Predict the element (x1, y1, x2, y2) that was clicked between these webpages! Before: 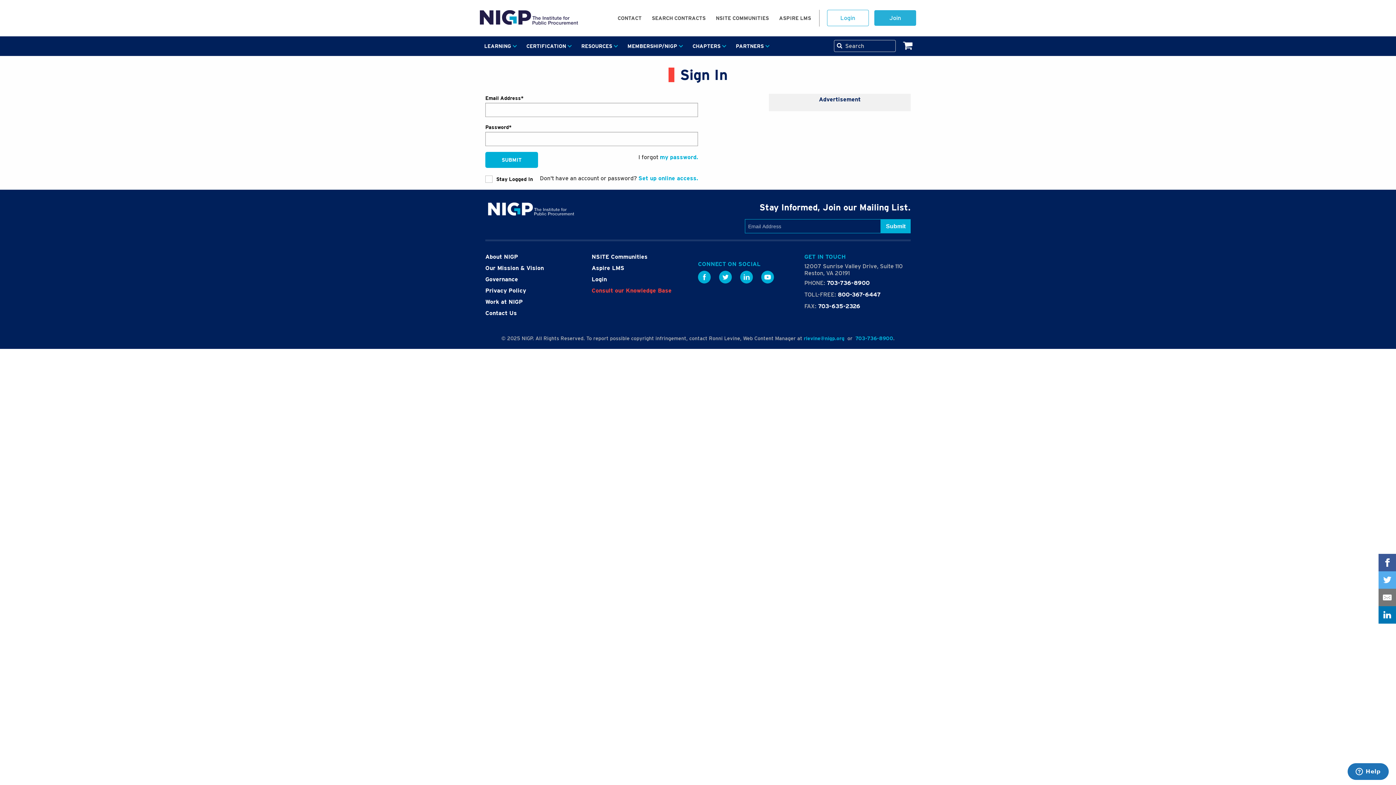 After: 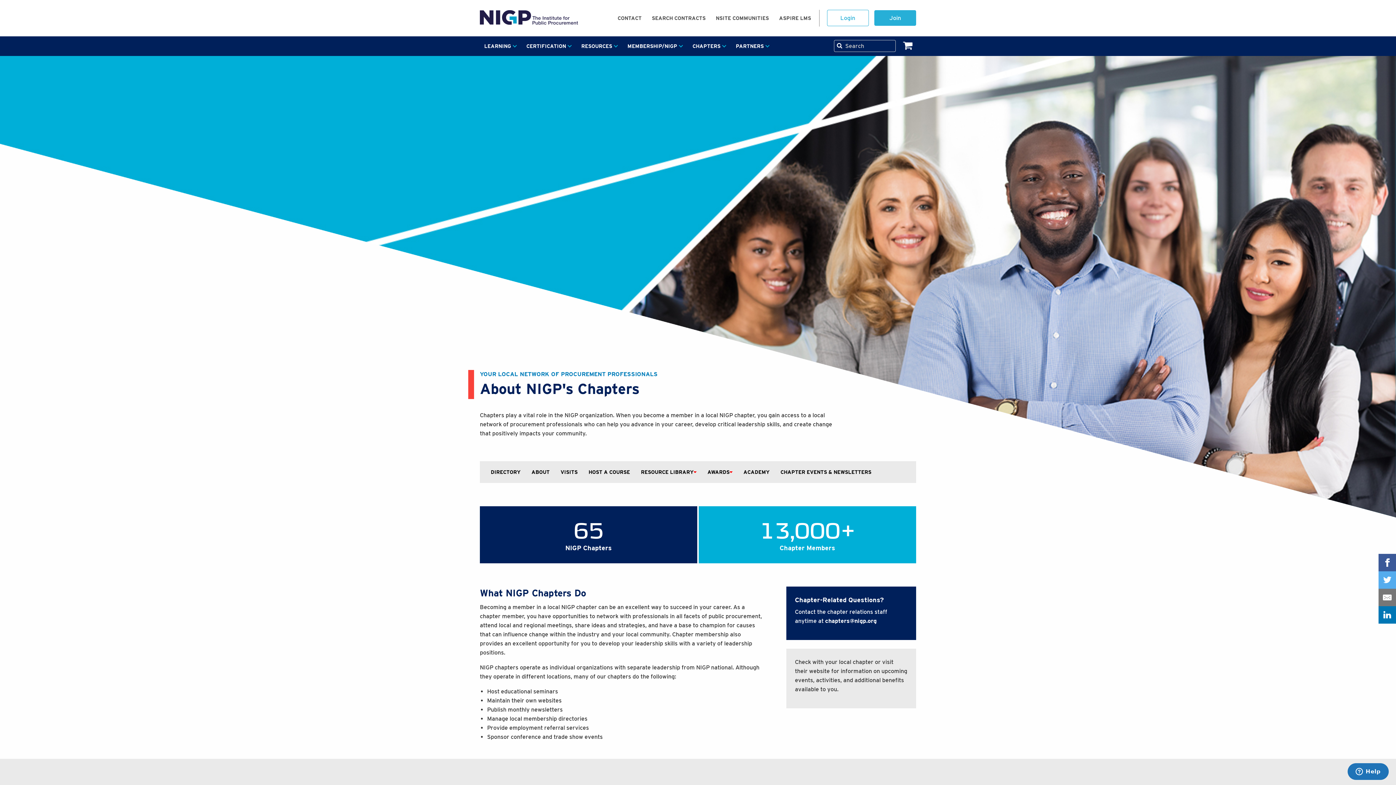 Action: bbox: (688, 36, 731, 56) label: CHAPTERS